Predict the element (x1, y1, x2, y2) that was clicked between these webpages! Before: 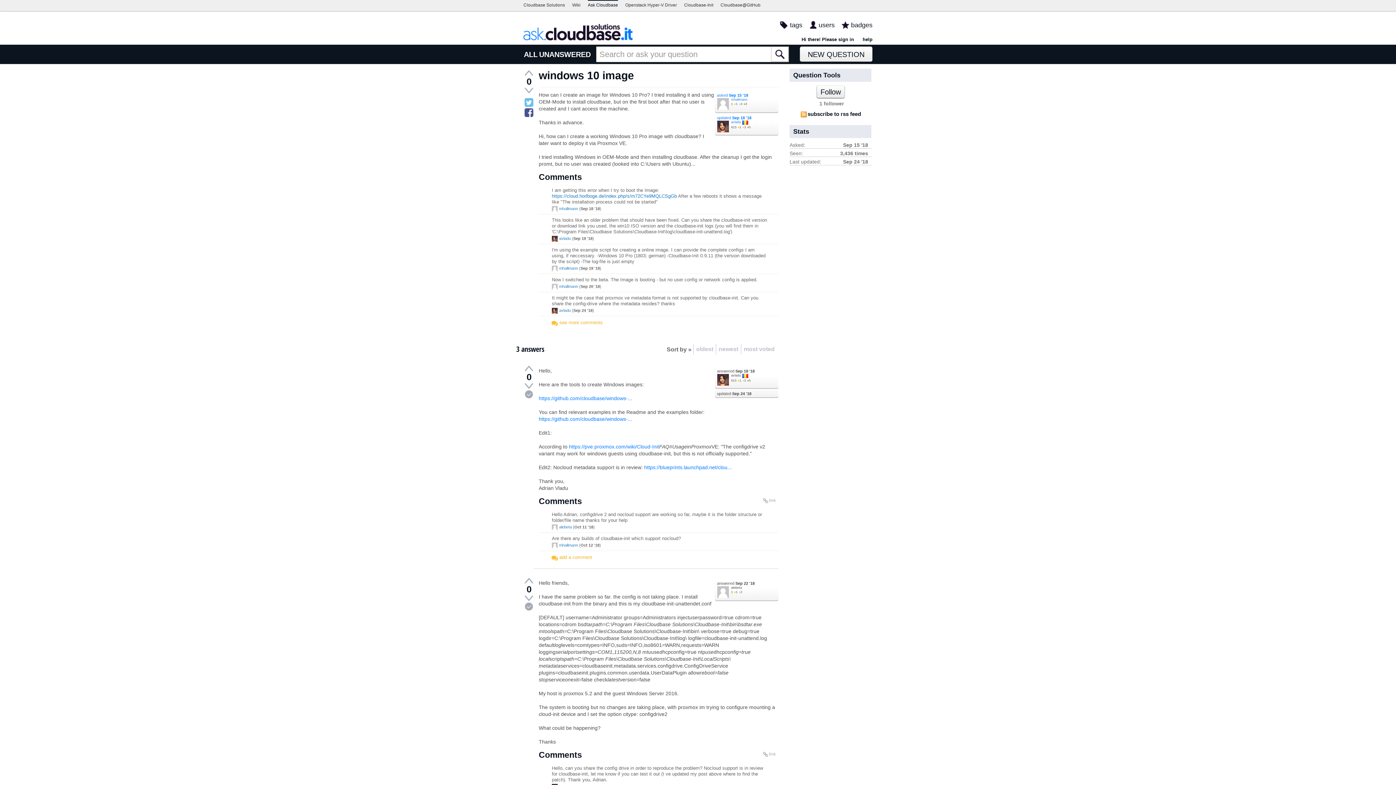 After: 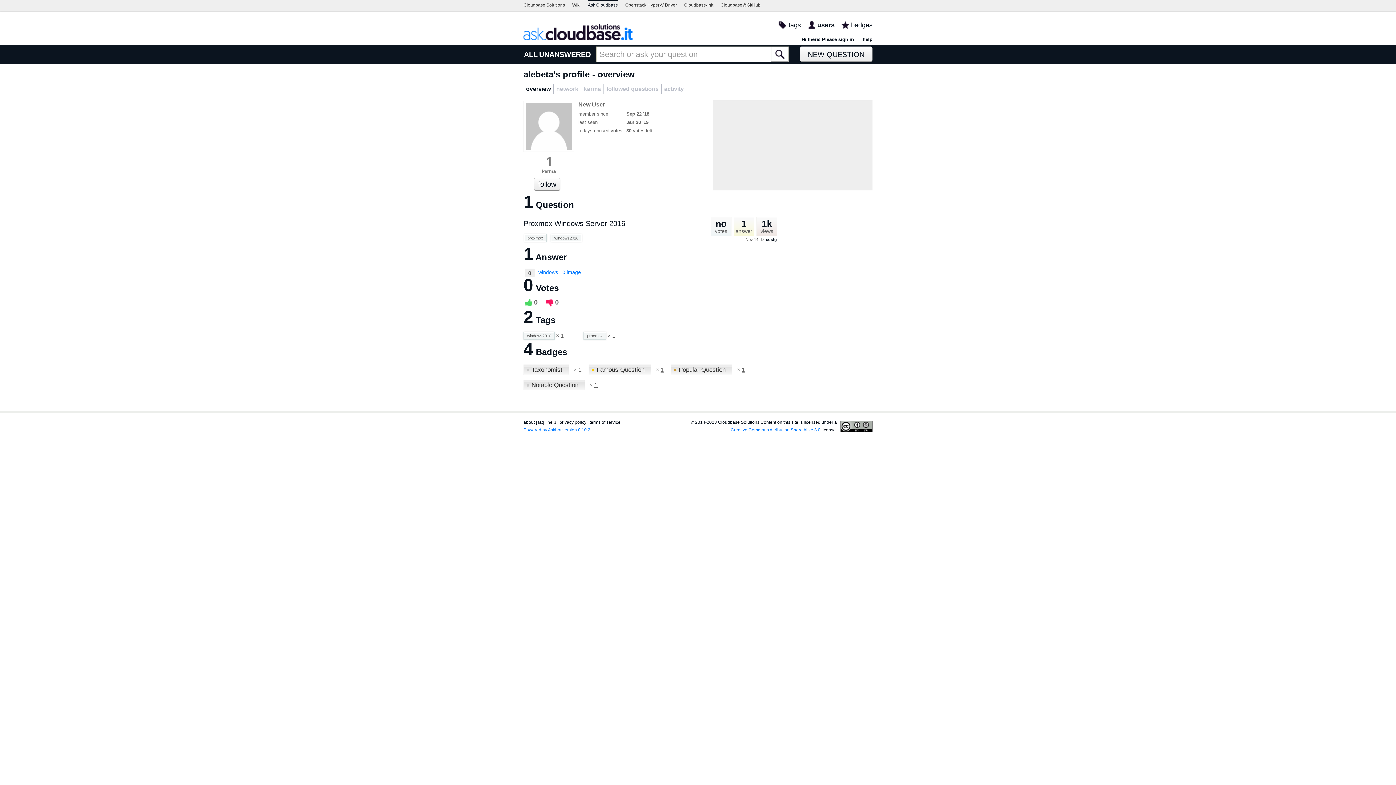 Action: bbox: (731, 586, 742, 589) label: alebeta